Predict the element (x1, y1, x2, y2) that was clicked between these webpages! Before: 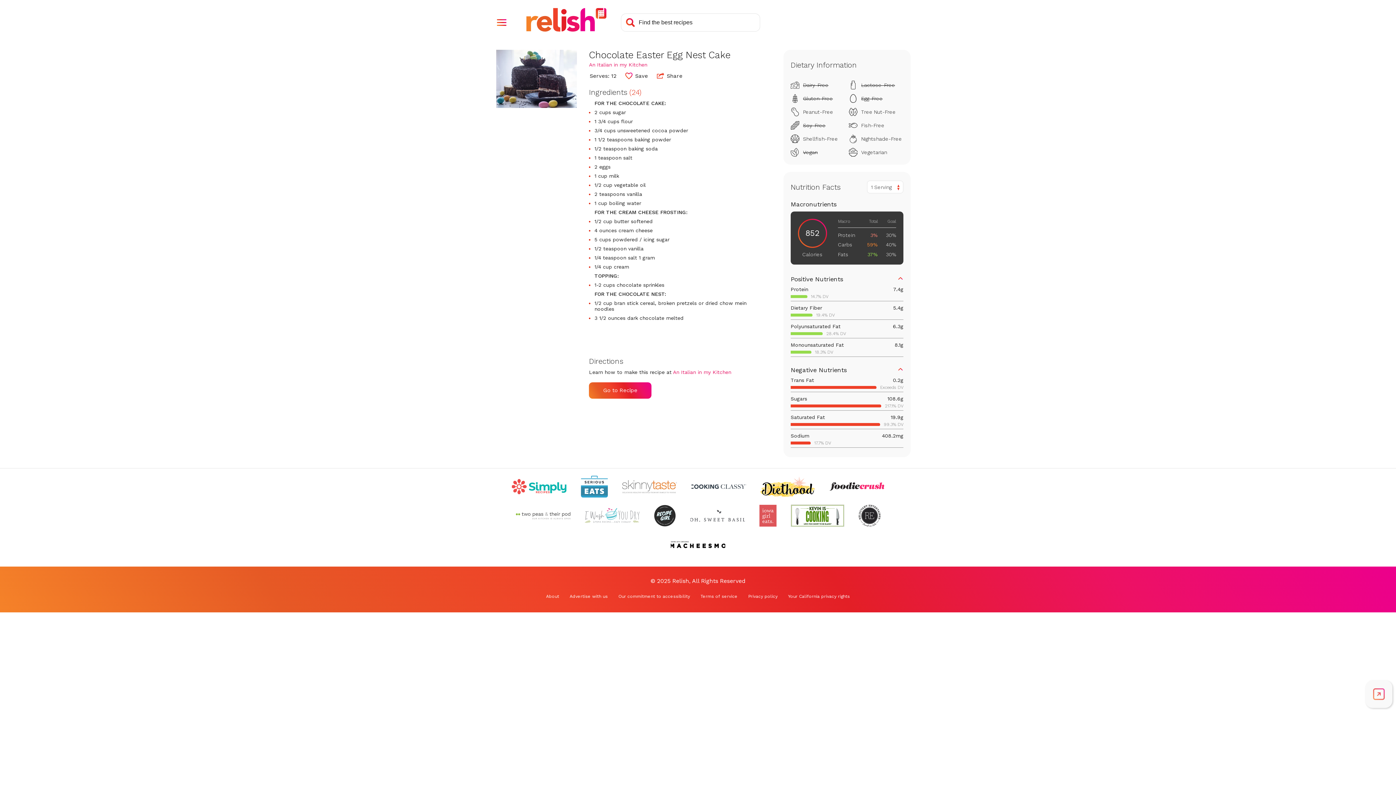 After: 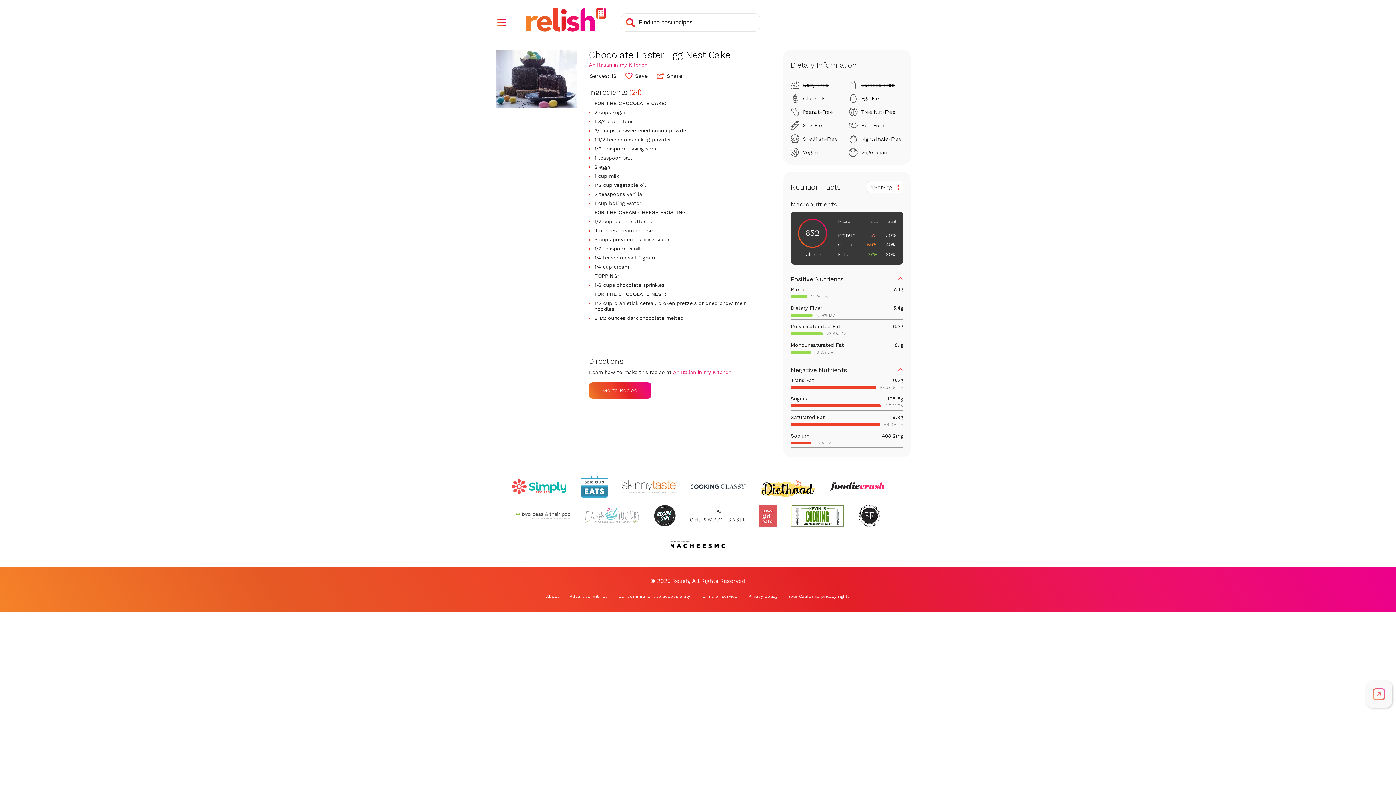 Action: label: Check out Two Peas and Their Pod (Opens in a new tab) bbox: (515, 505, 570, 526)